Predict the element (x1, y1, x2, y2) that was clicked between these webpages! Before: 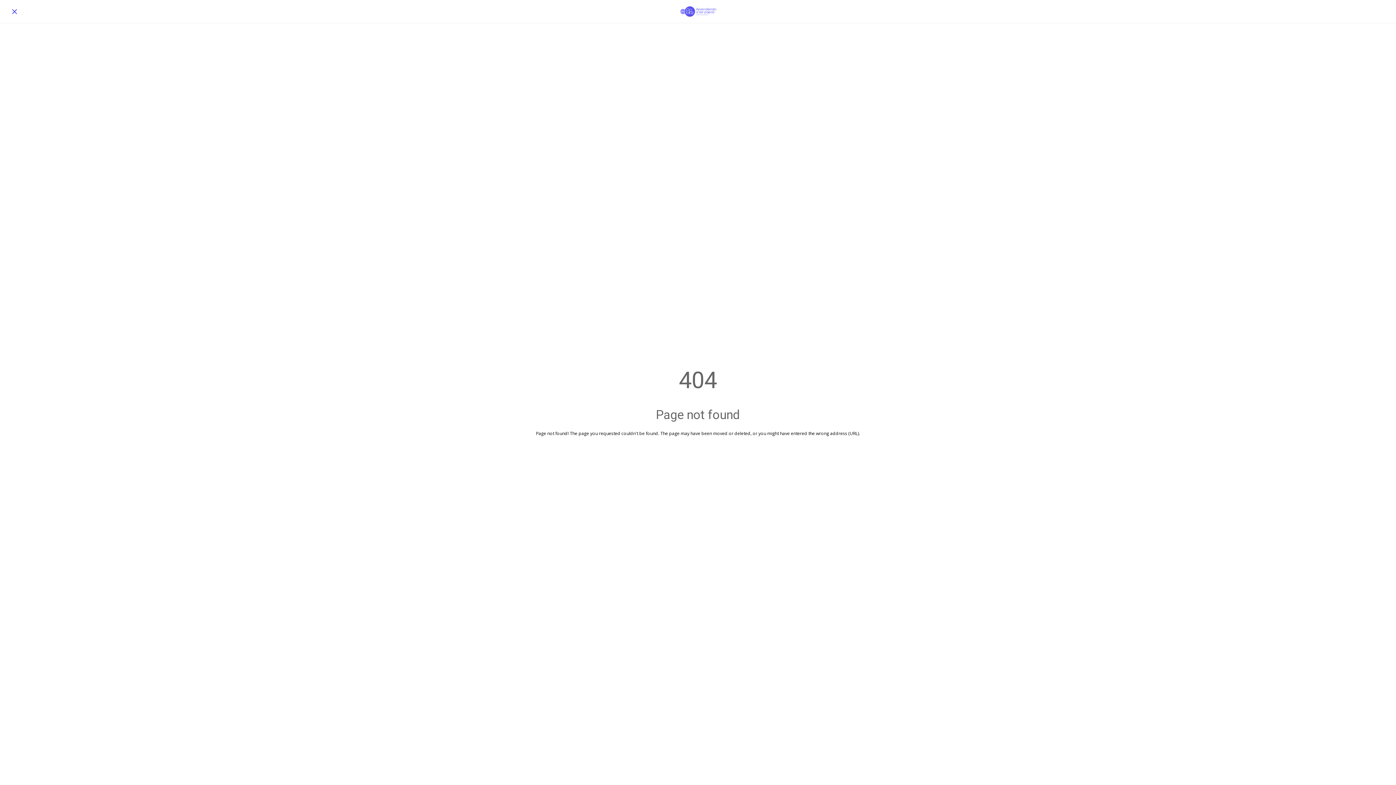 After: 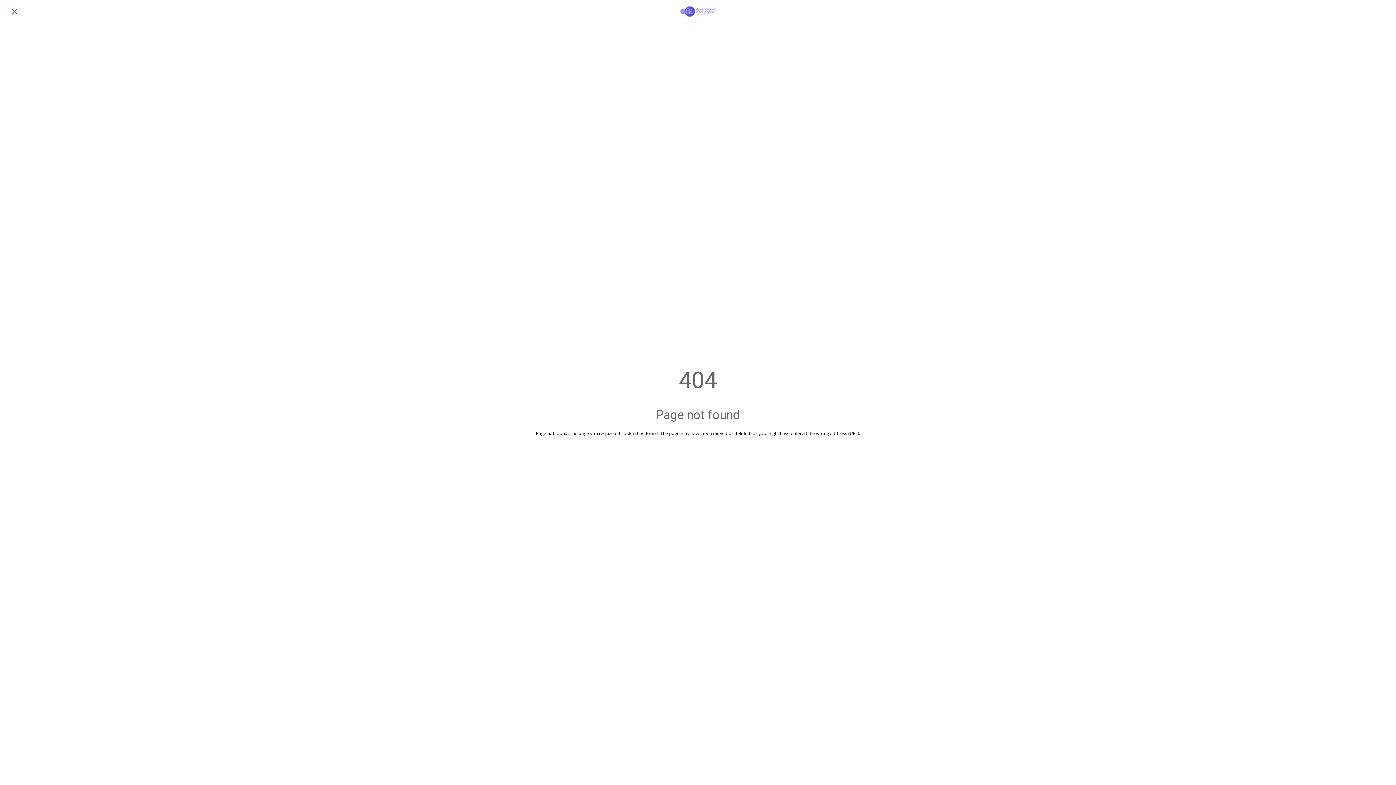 Action: bbox: (10, 7, 18, 15) label: Cerrar